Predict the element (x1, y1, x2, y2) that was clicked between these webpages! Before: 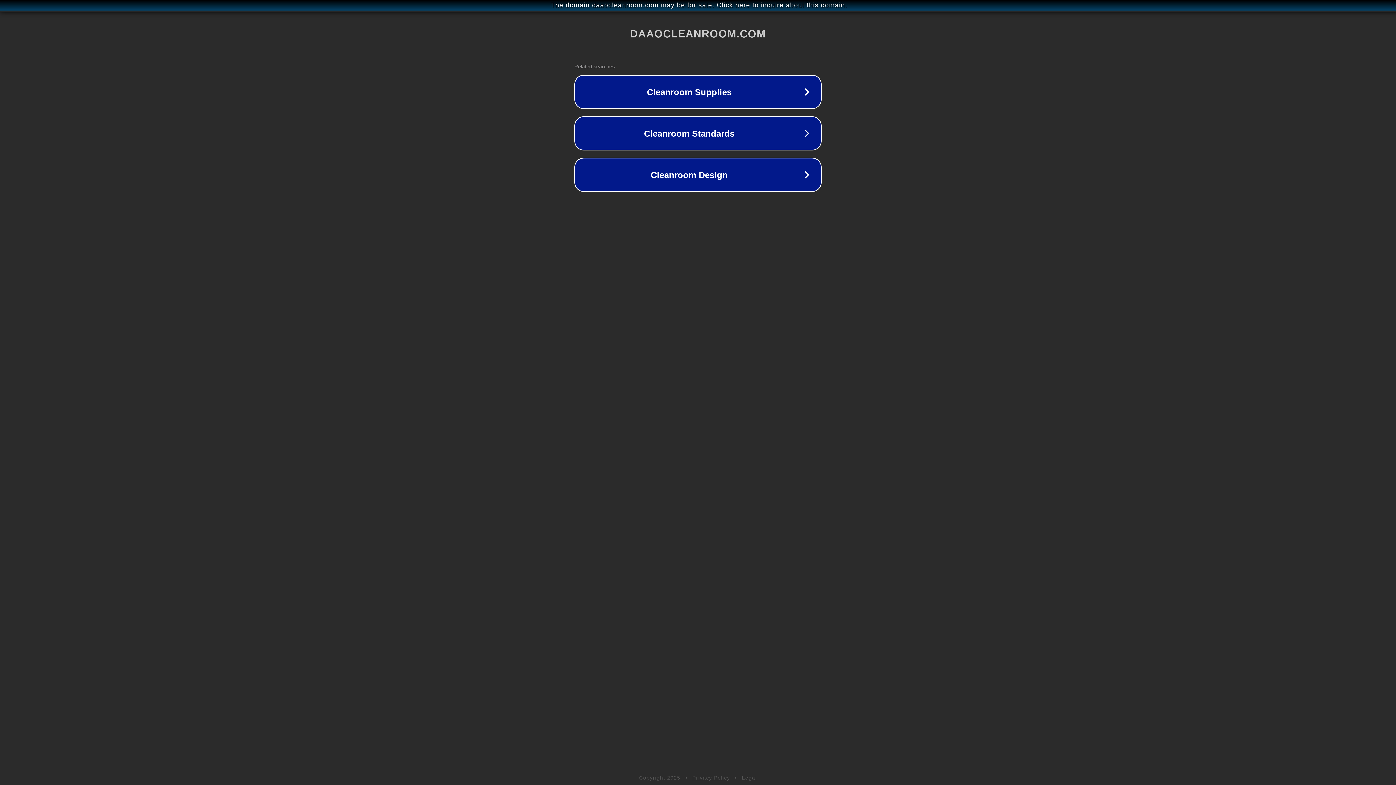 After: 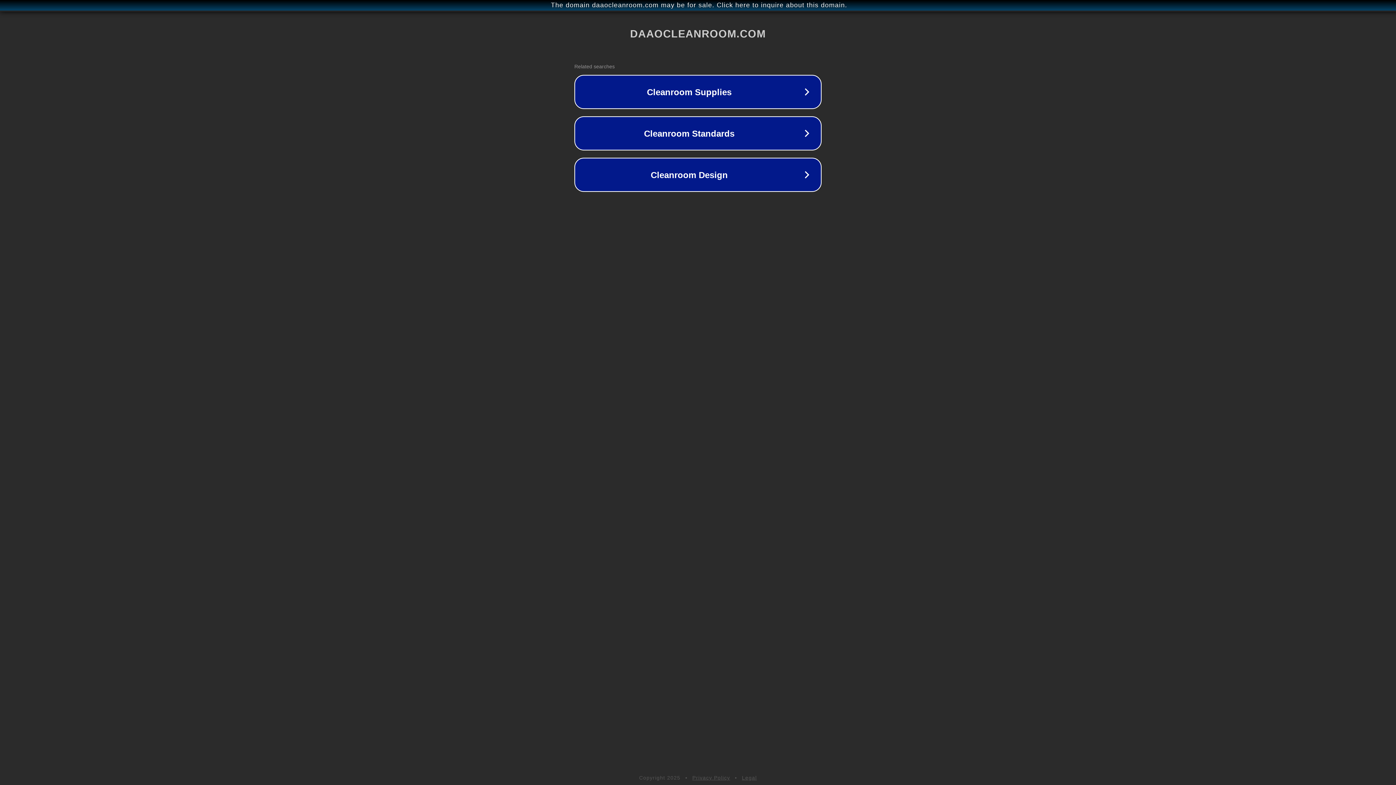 Action: bbox: (692, 775, 730, 781) label: Privacy Policy